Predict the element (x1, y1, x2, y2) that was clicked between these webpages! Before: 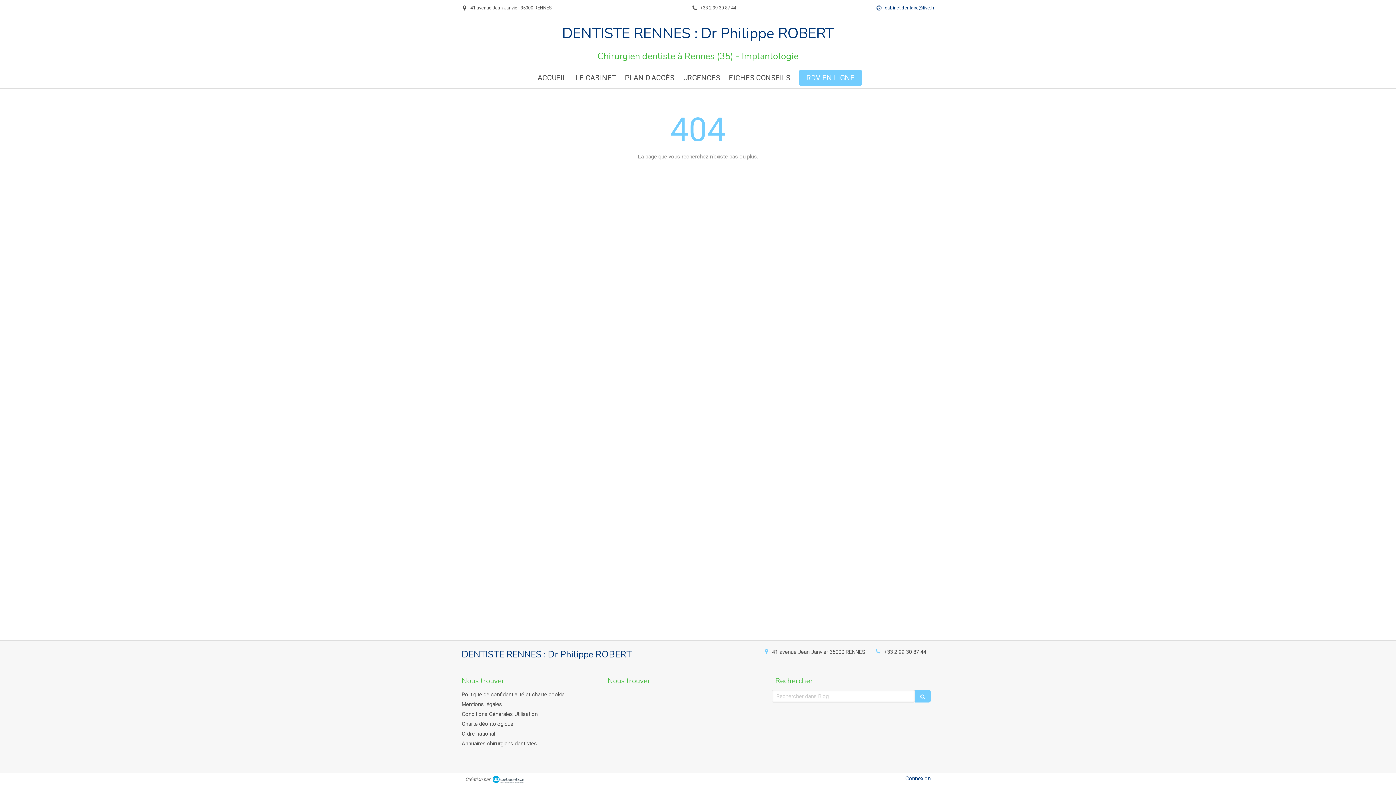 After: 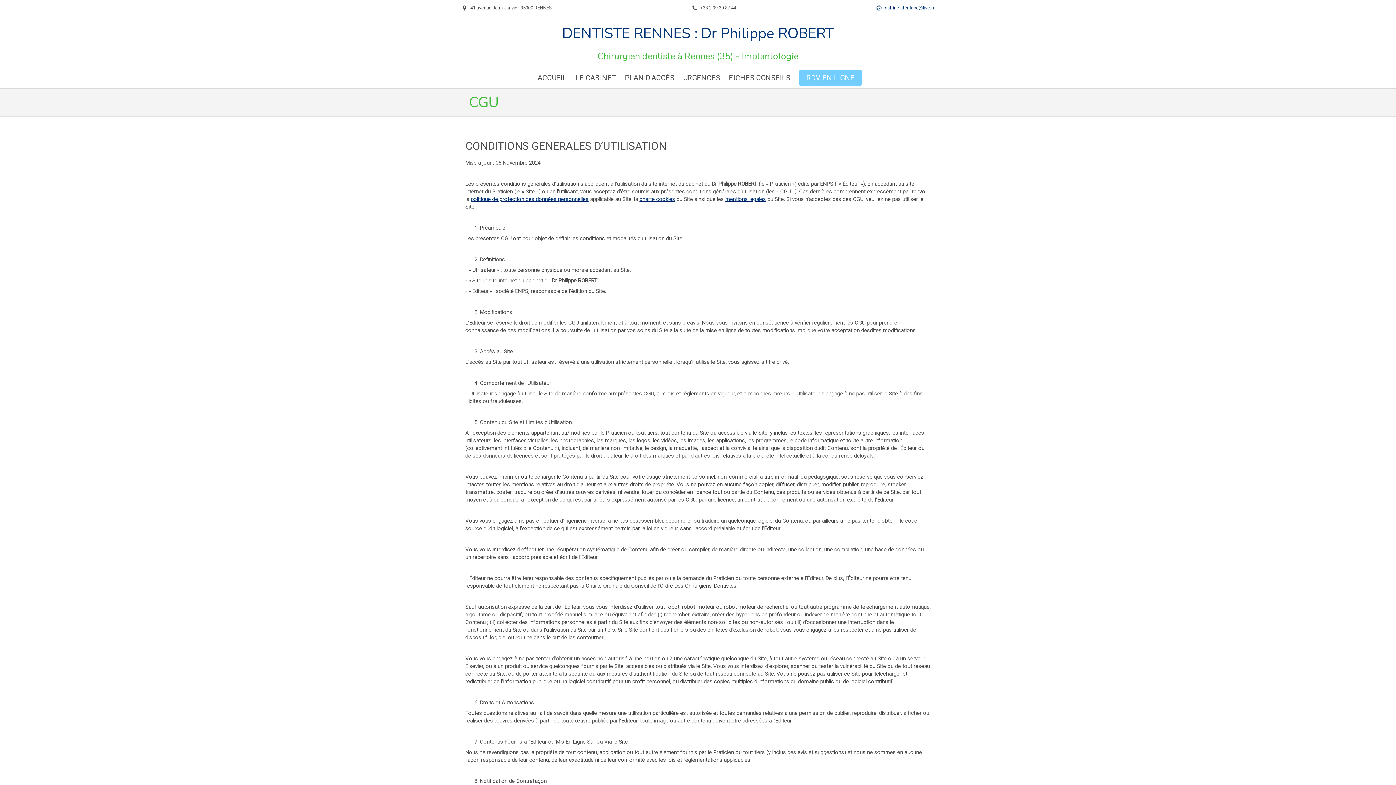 Action: label: Conditions Générales Utilisation bbox: (461, 711, 537, 717)